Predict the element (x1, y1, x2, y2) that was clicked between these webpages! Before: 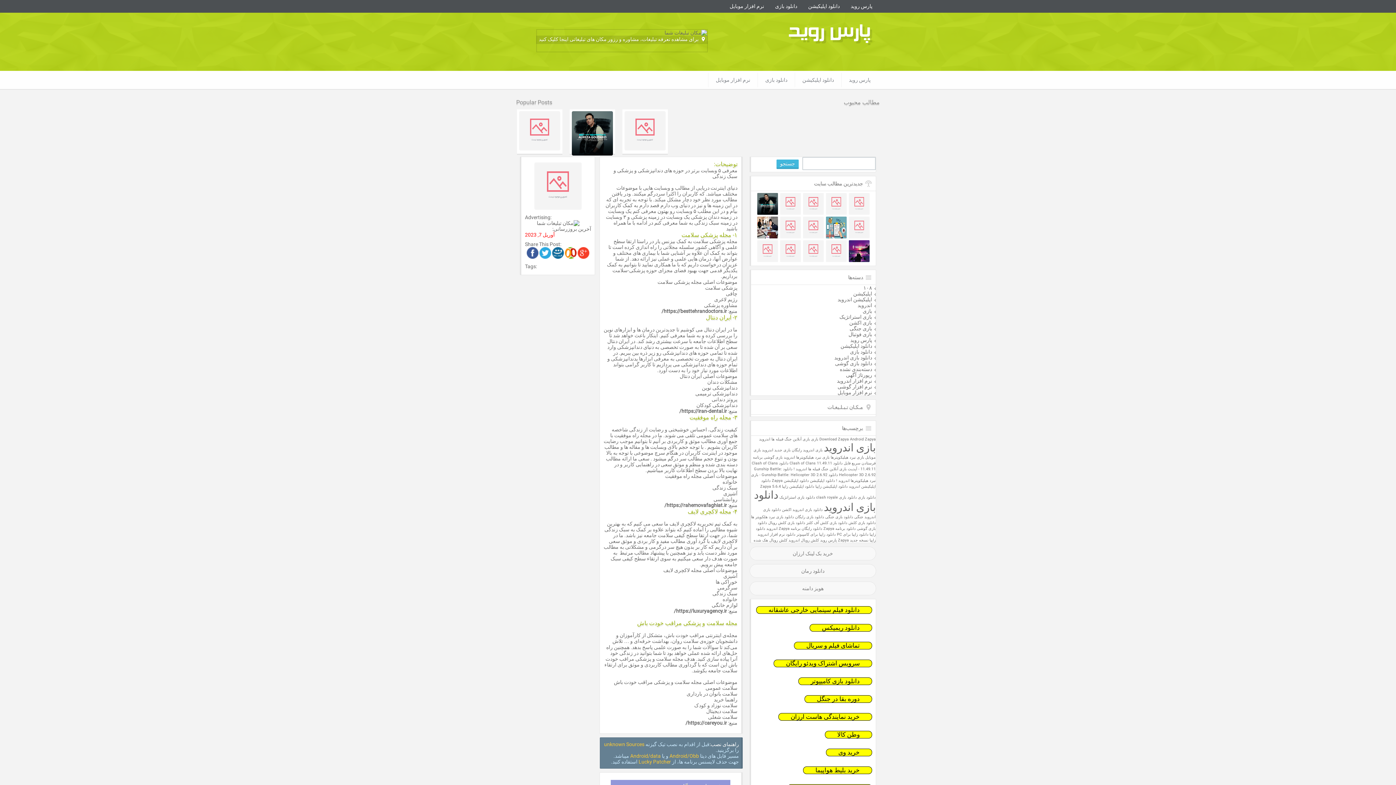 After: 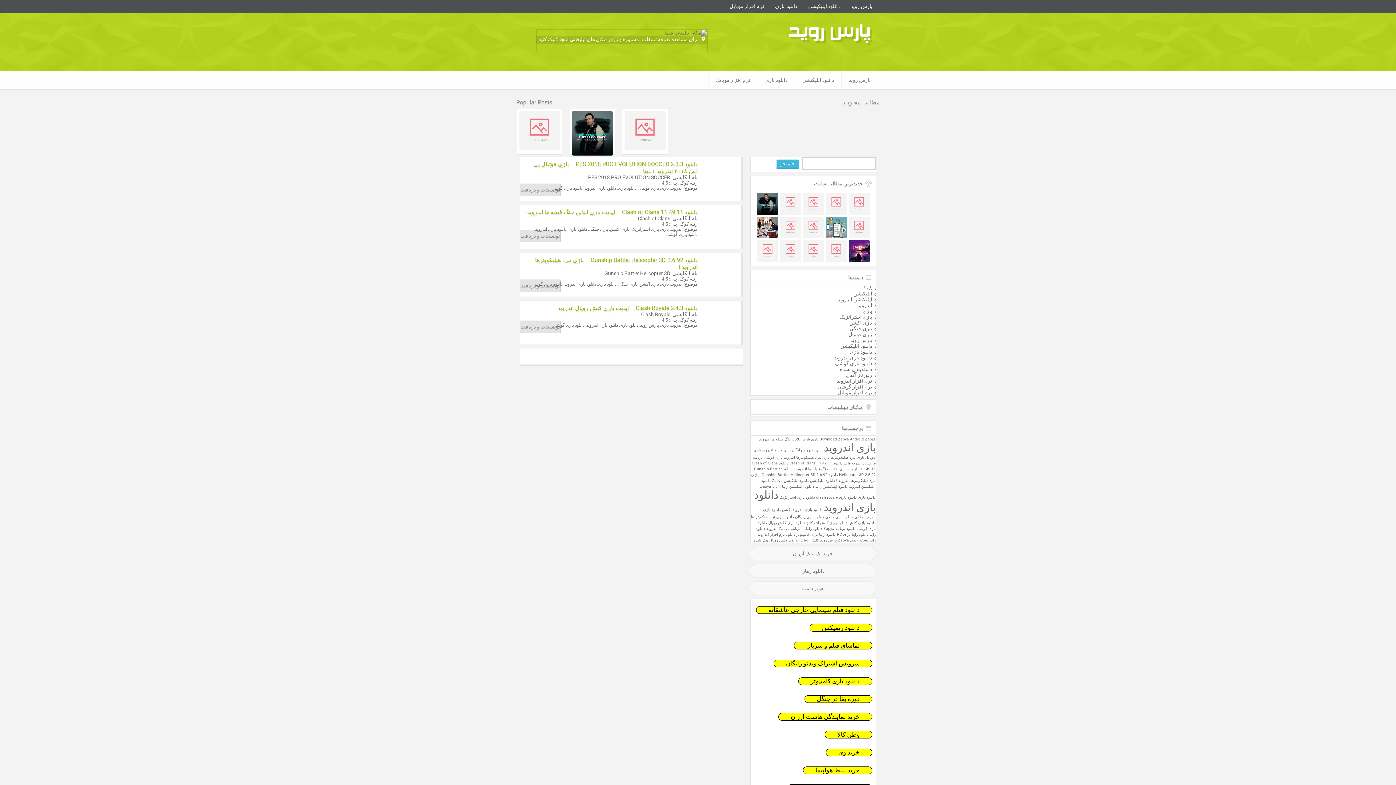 Action: label: دانلود بازی گوشی bbox: (835, 360, 872, 366)